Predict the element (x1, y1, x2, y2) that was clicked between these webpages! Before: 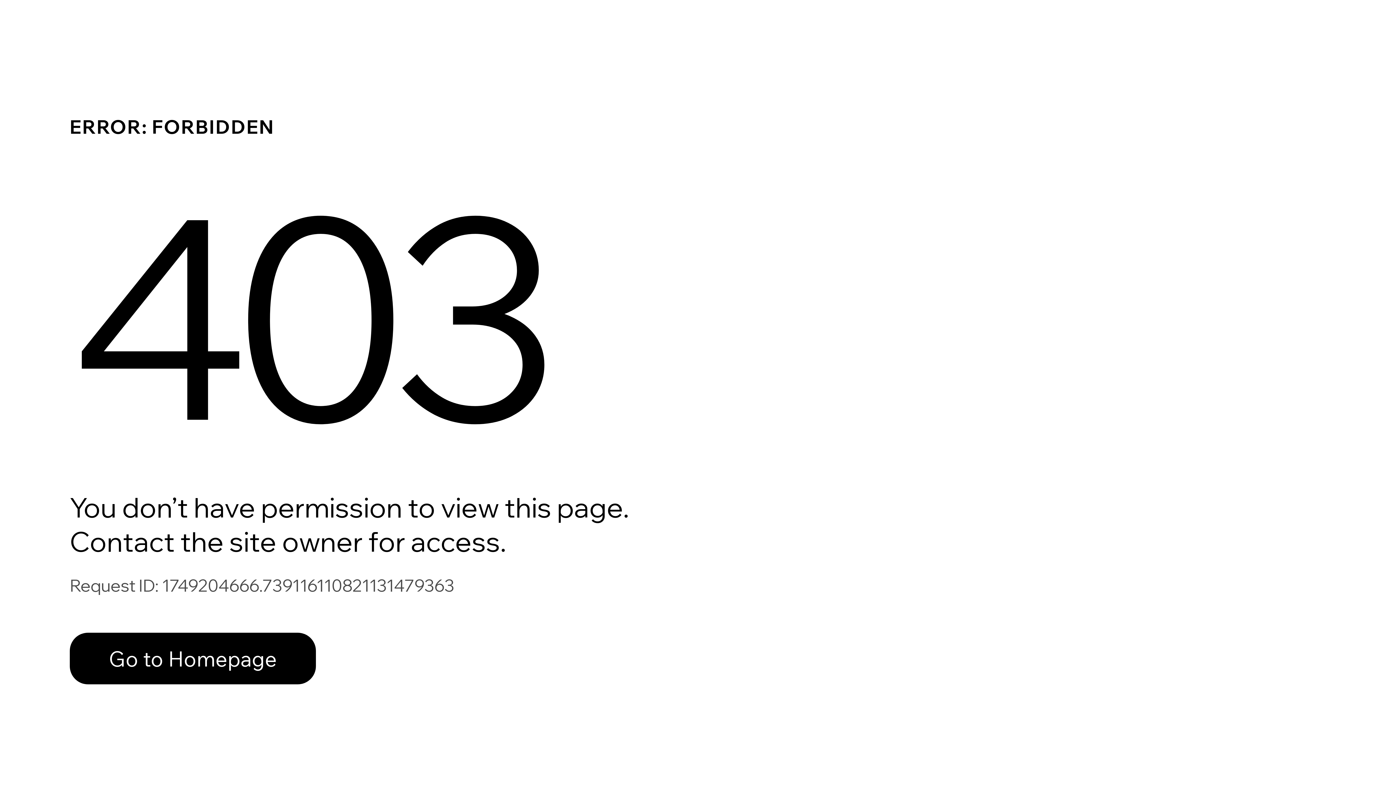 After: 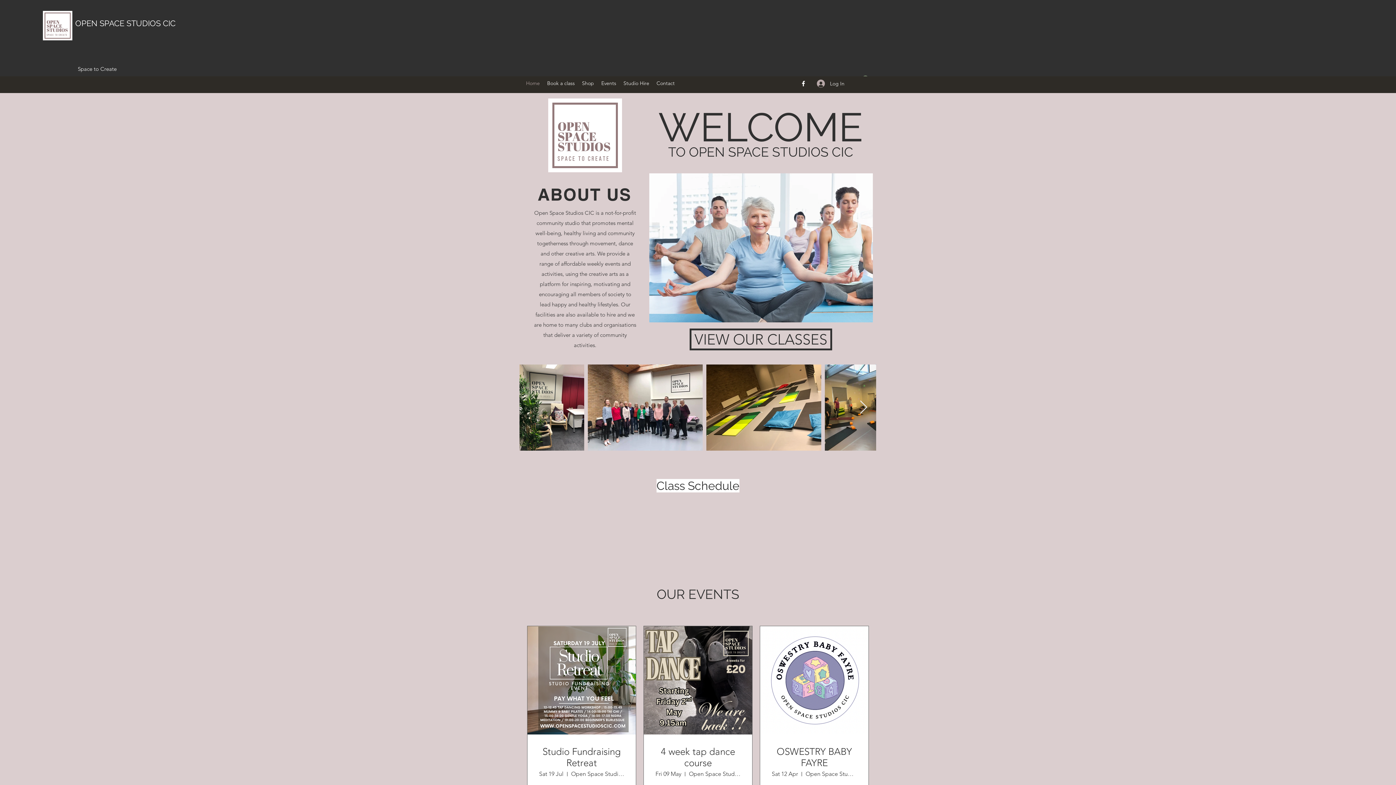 Action: bbox: (69, 617, 768, 694) label: Go to Homepage